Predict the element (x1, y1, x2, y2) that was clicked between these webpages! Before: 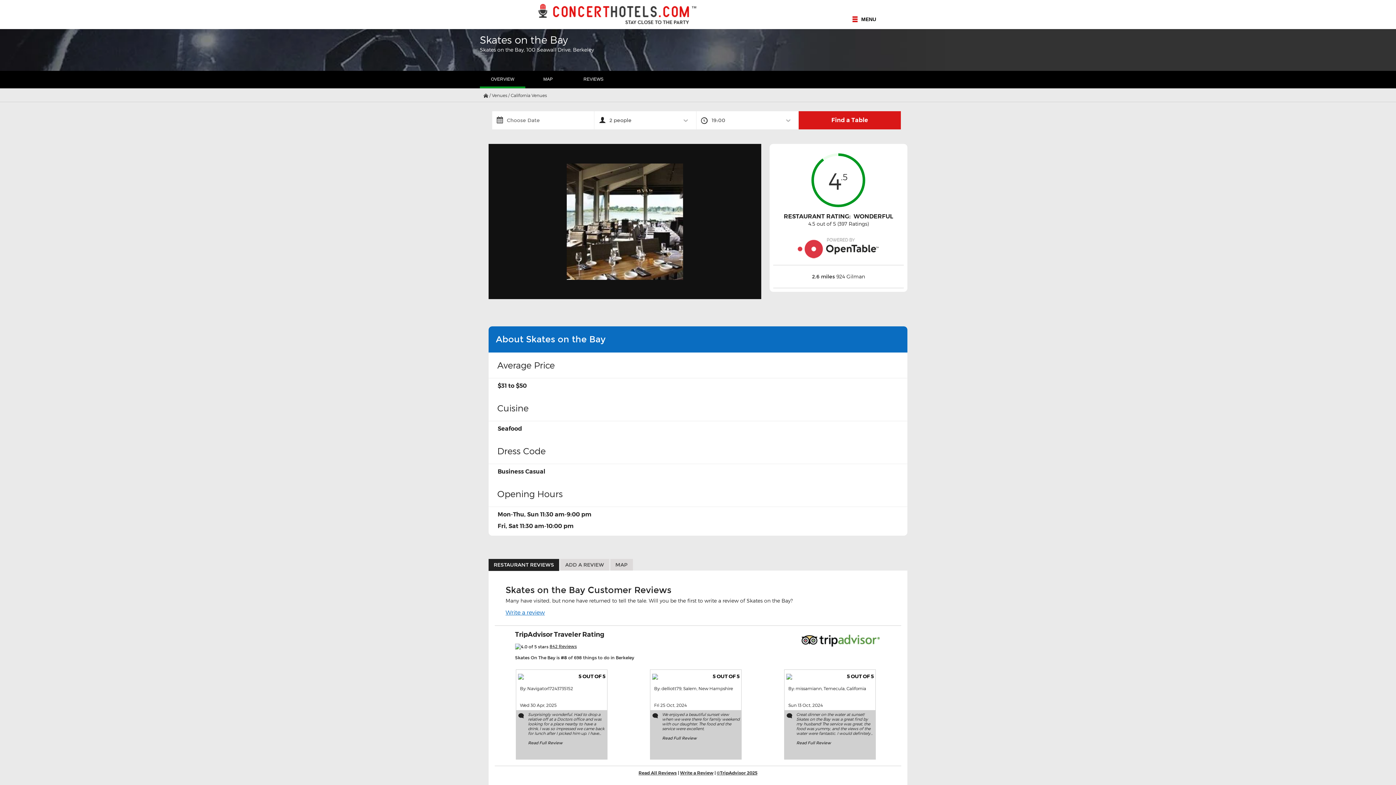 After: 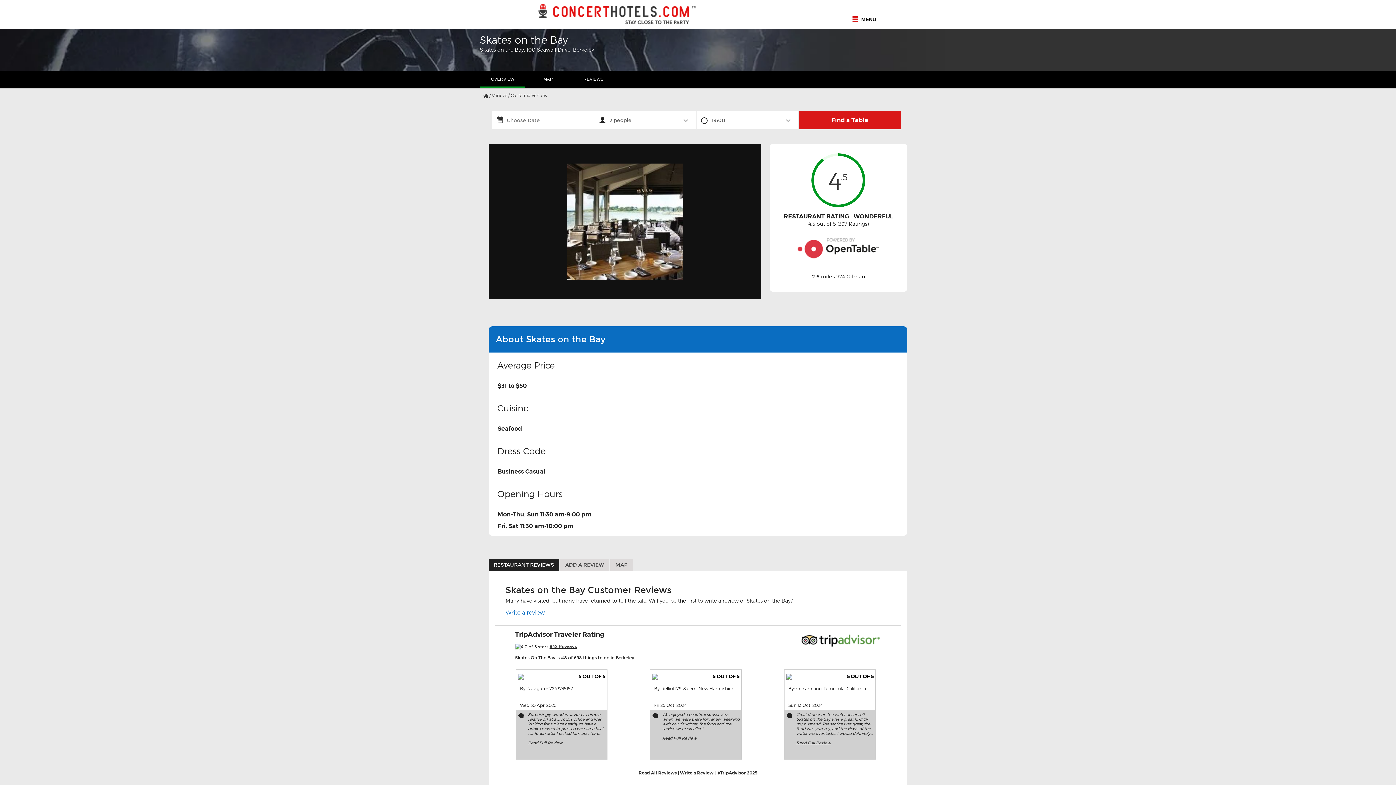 Action: label: Read Full Review bbox: (796, 740, 831, 745)